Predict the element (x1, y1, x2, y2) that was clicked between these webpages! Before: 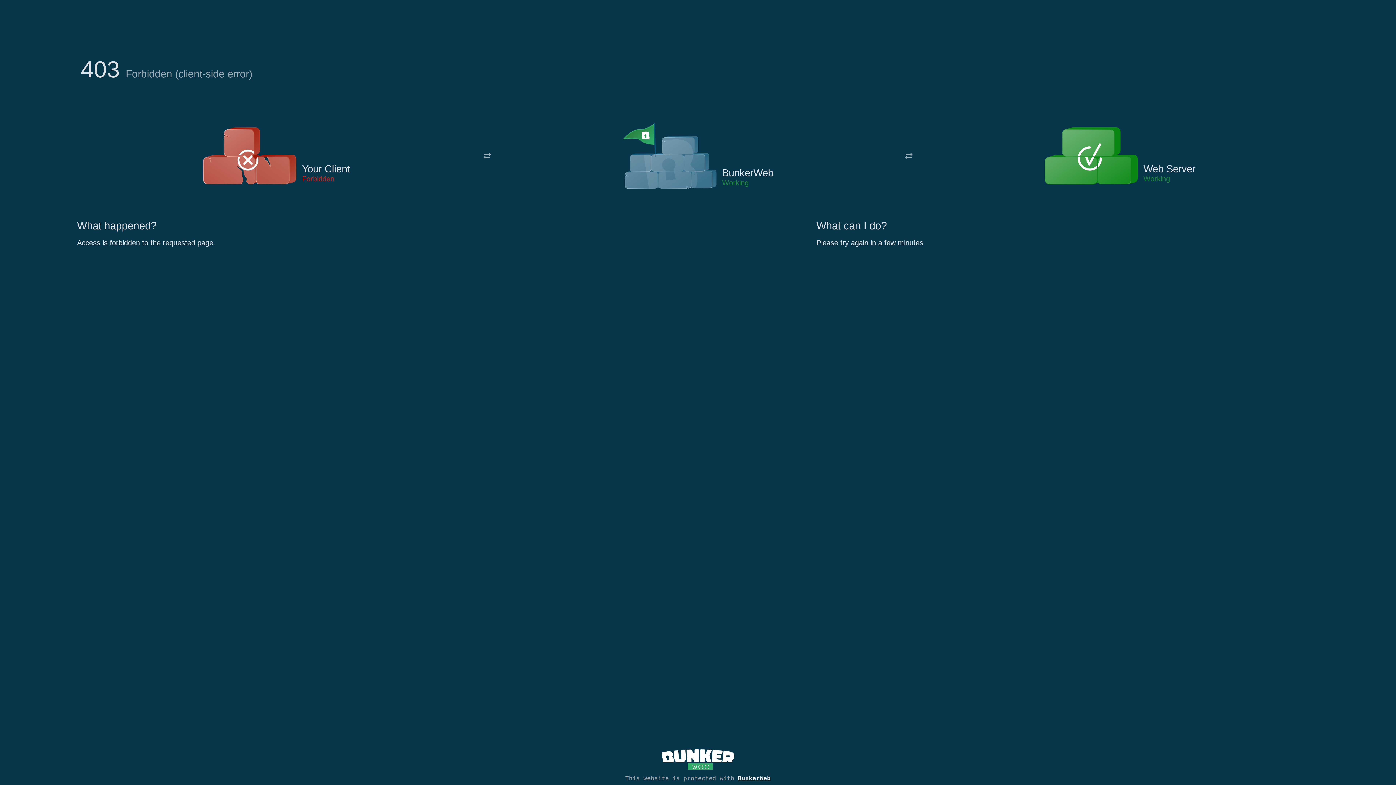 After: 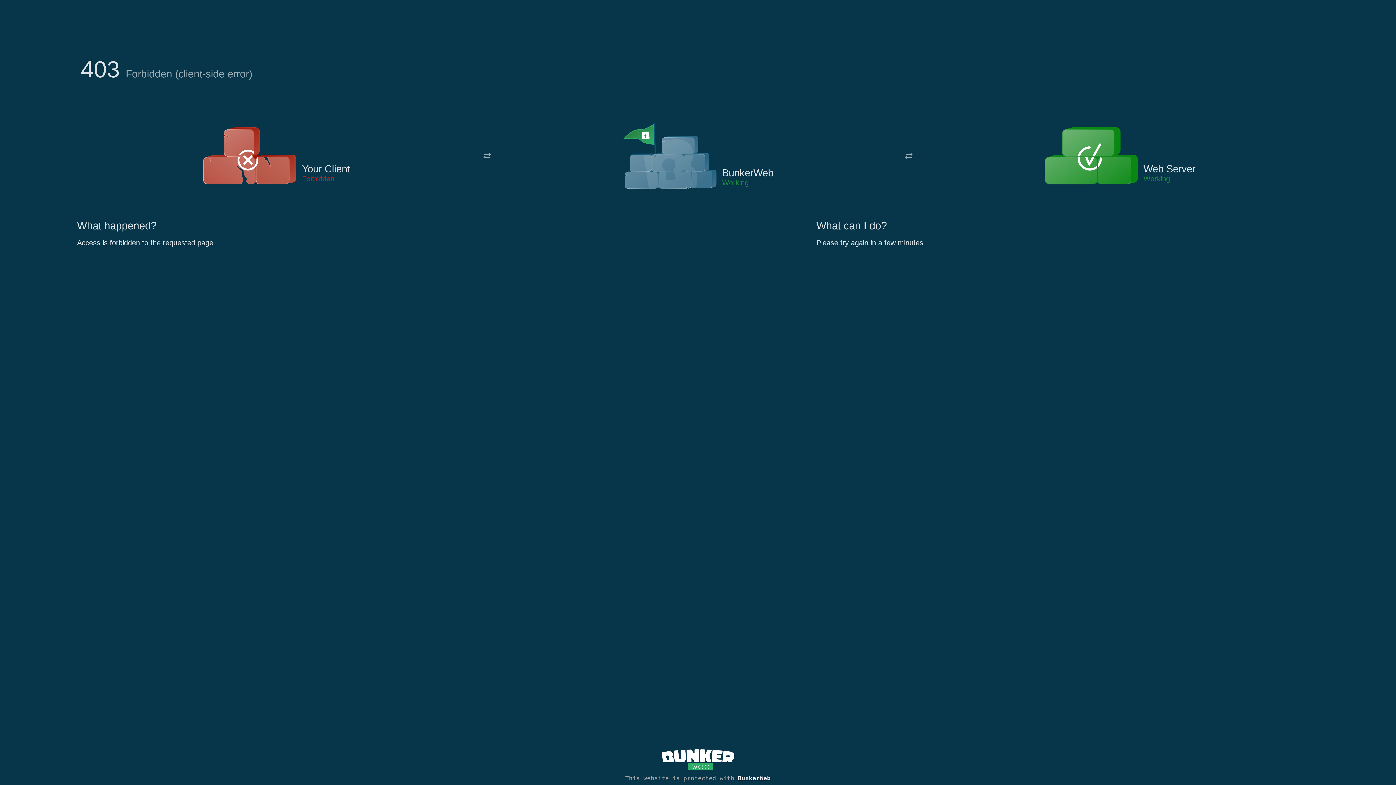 Action: bbox: (622, 122, 717, 191)